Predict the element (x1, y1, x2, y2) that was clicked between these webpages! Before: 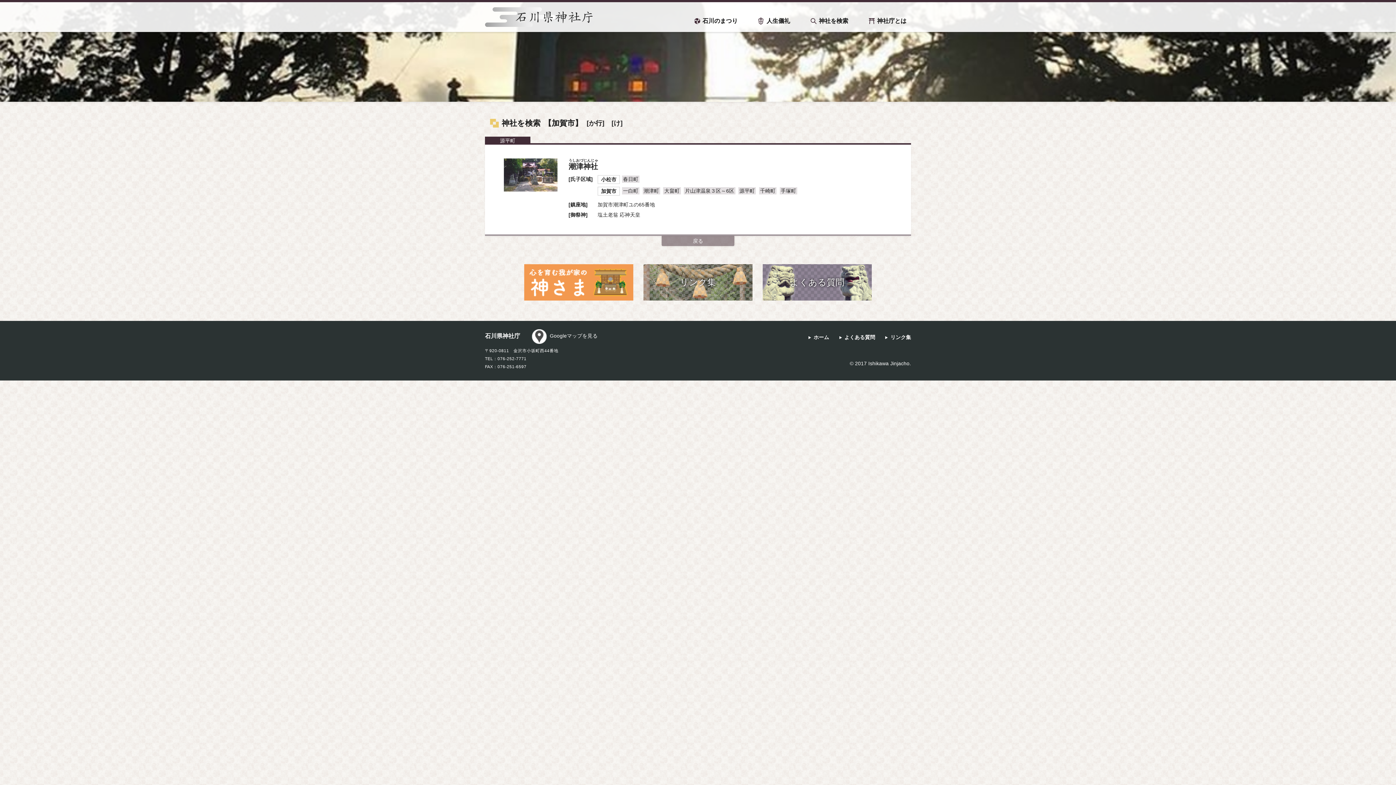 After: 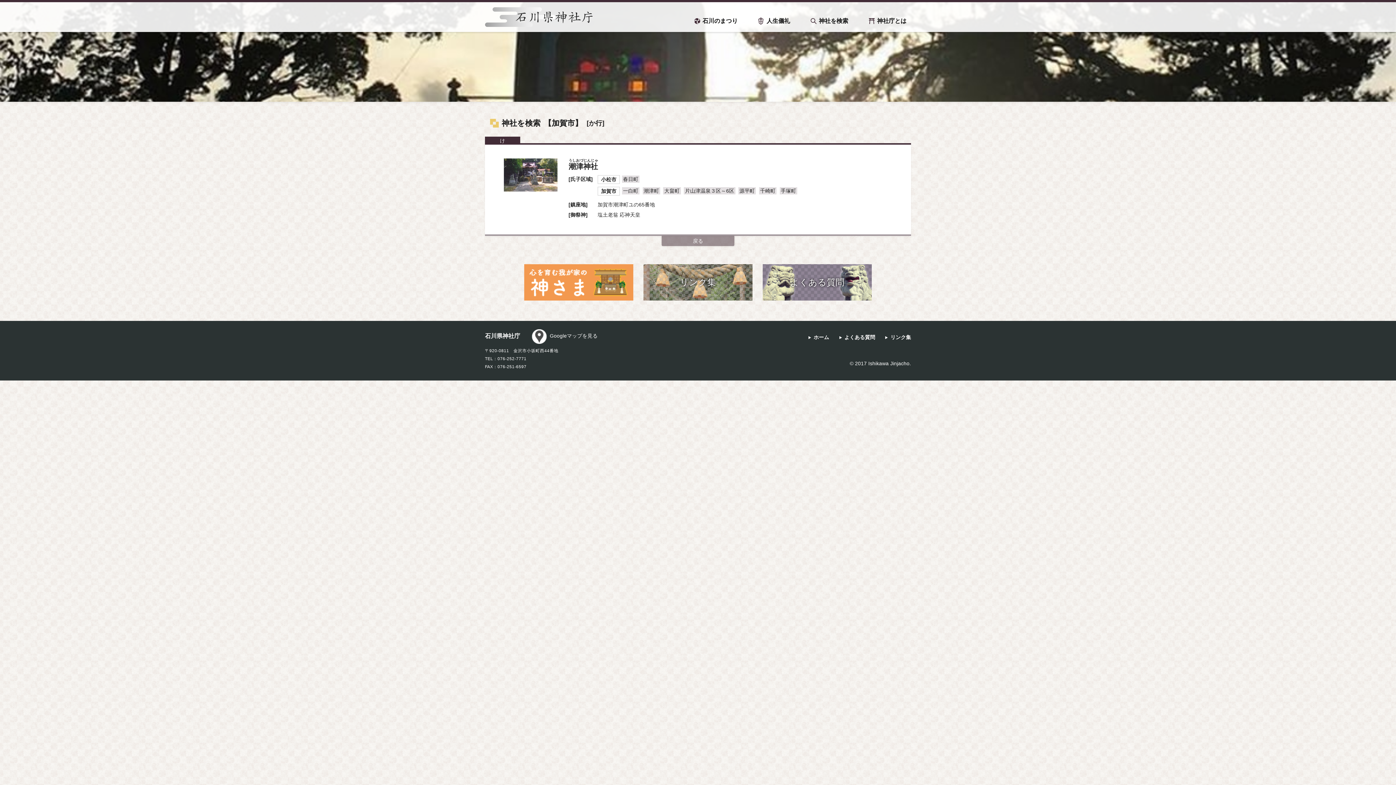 Action: label: [け] bbox: (610, 119, 624, 126)